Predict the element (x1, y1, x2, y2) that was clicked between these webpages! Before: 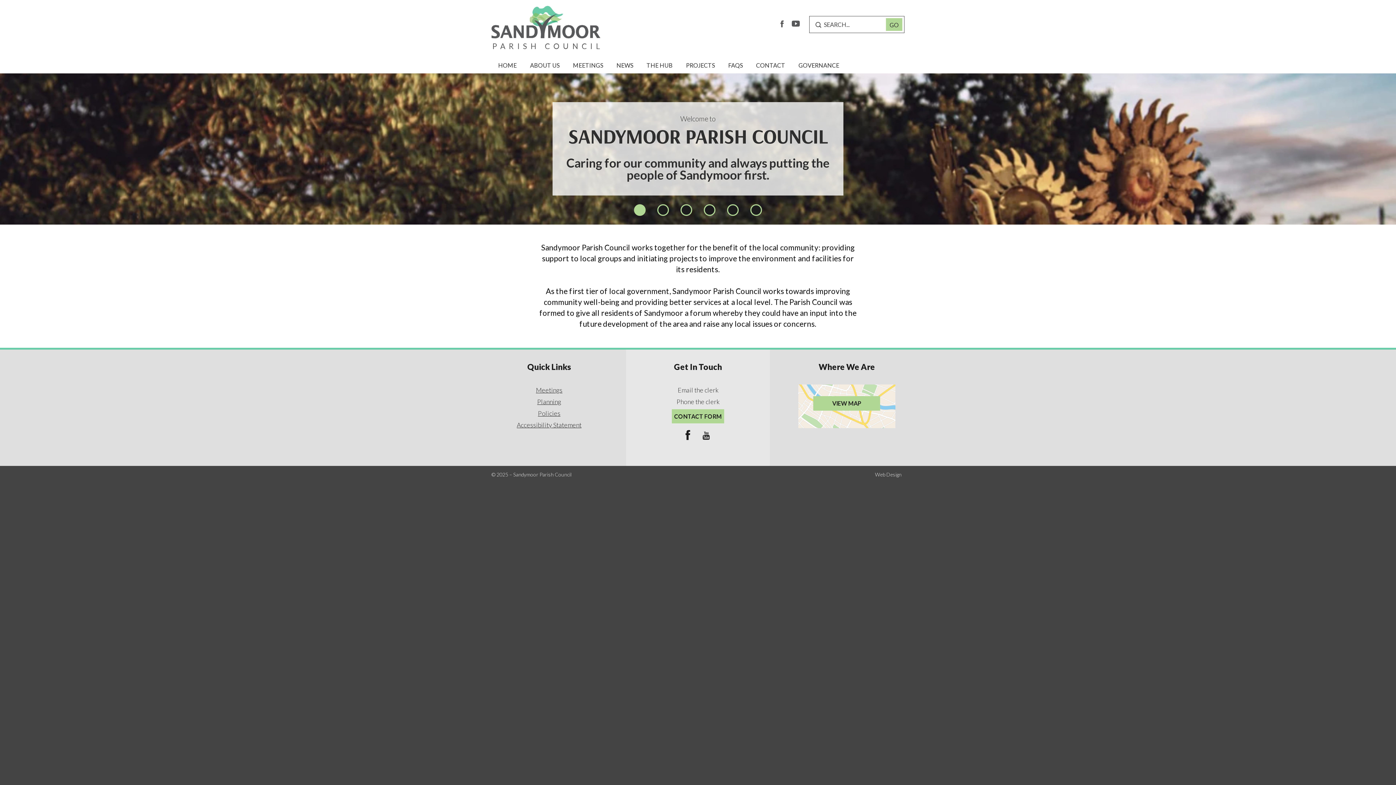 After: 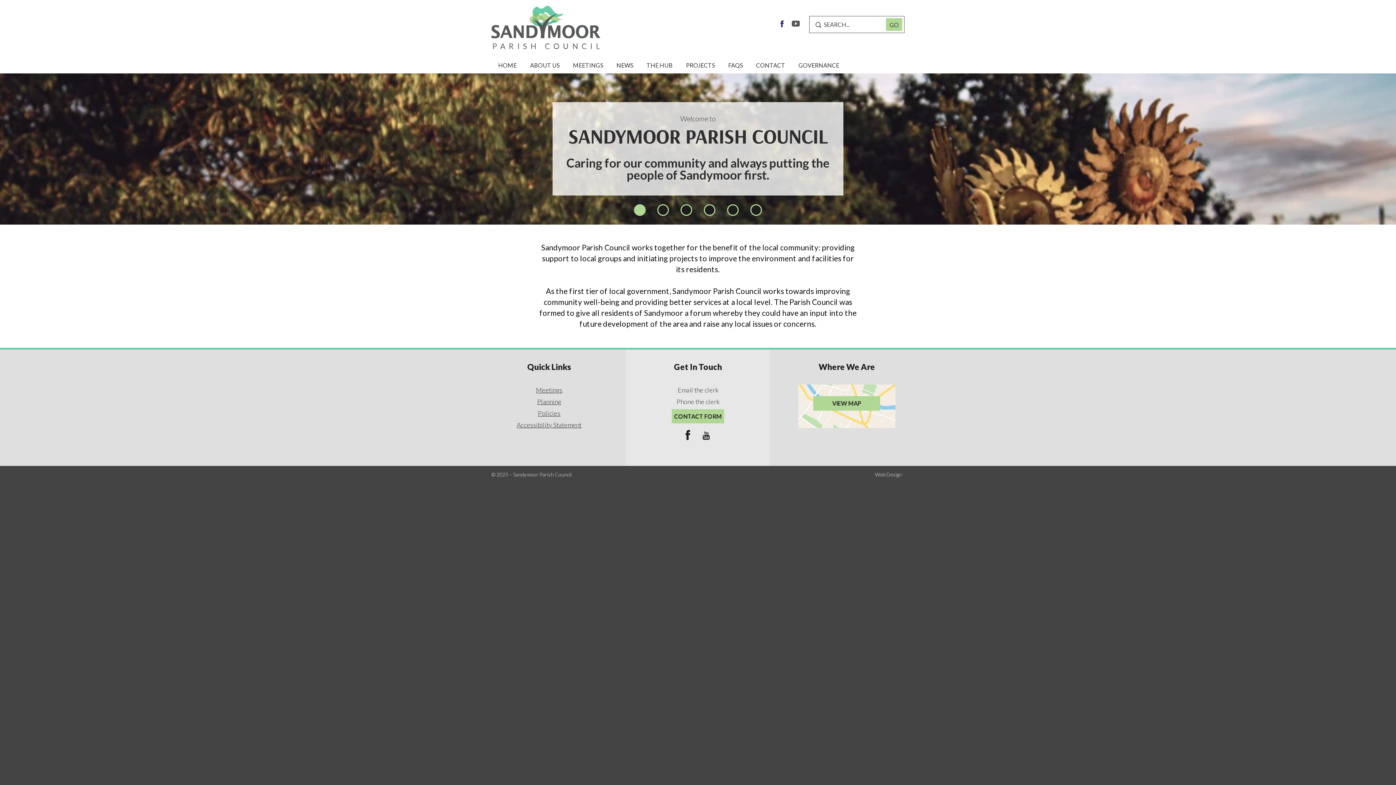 Action: bbox: (778, 19, 786, 27) label: Sandymoor Parish Council Visit our Facebook Page